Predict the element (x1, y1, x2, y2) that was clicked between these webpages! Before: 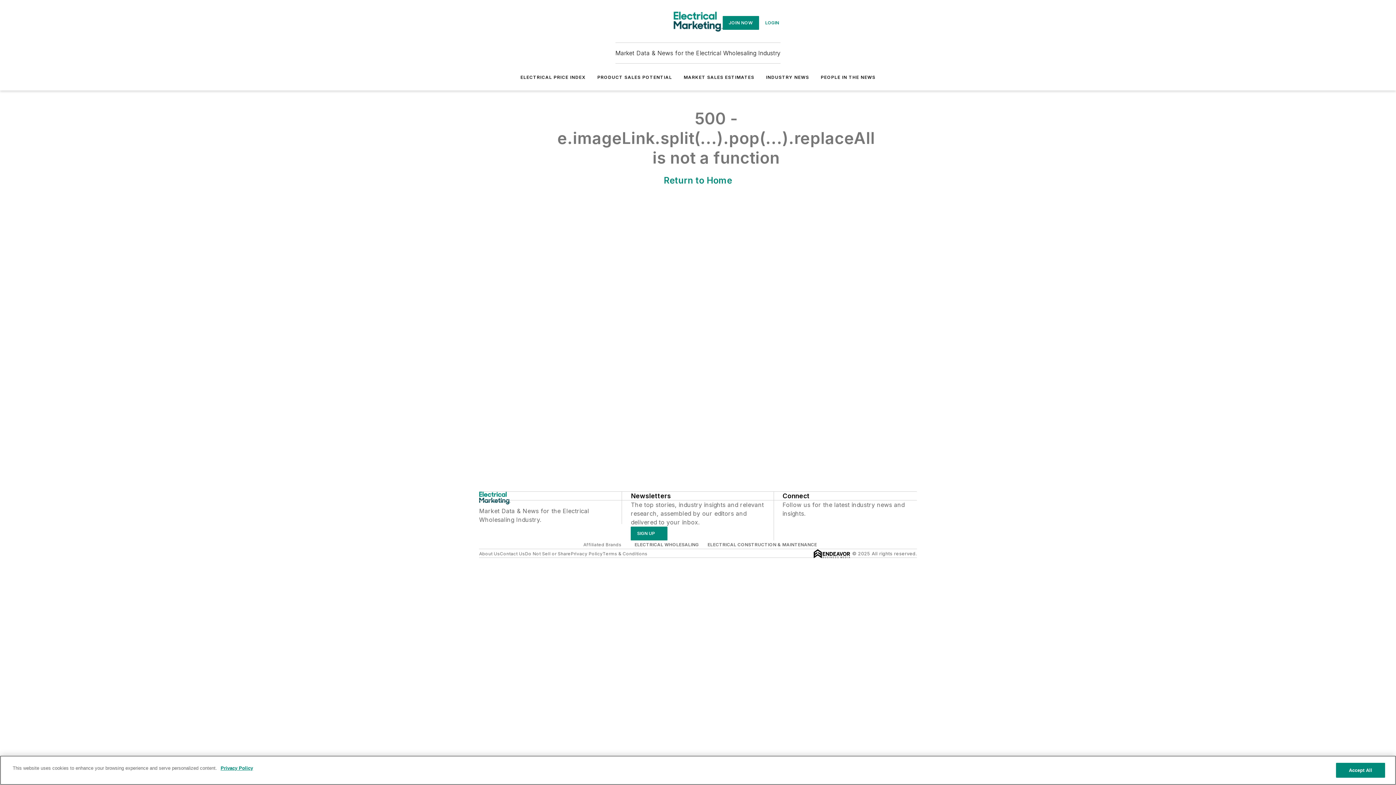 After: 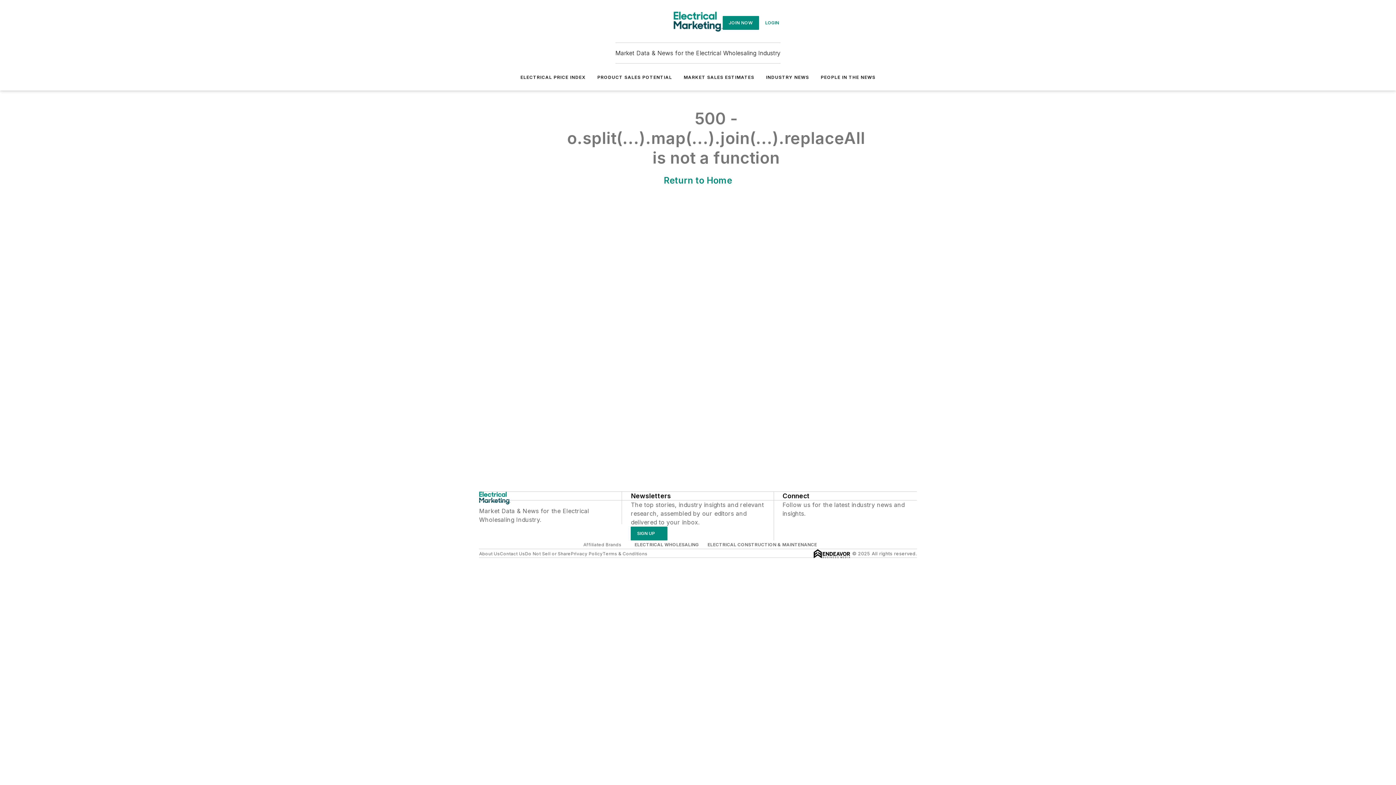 Action: bbox: (500, 551, 525, 556) label: Contact Us